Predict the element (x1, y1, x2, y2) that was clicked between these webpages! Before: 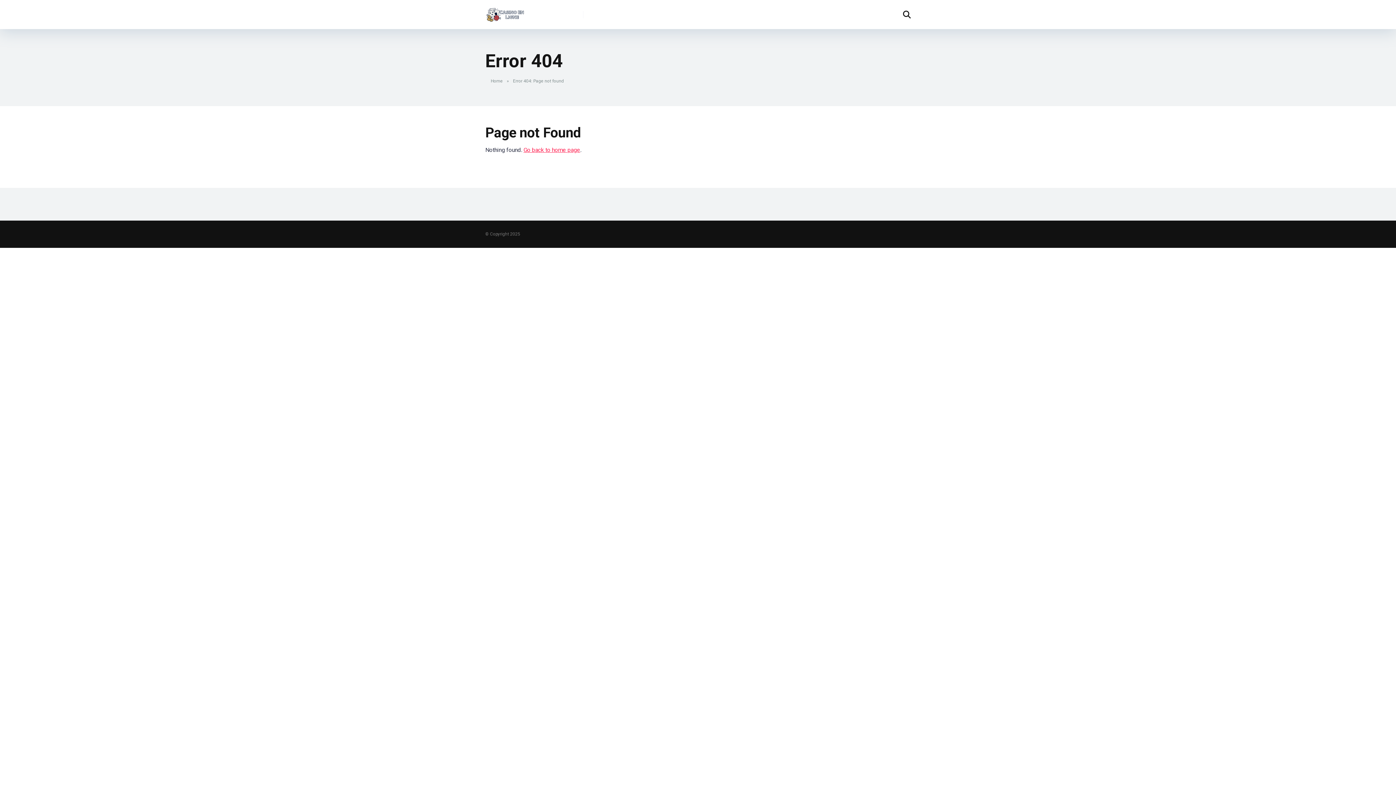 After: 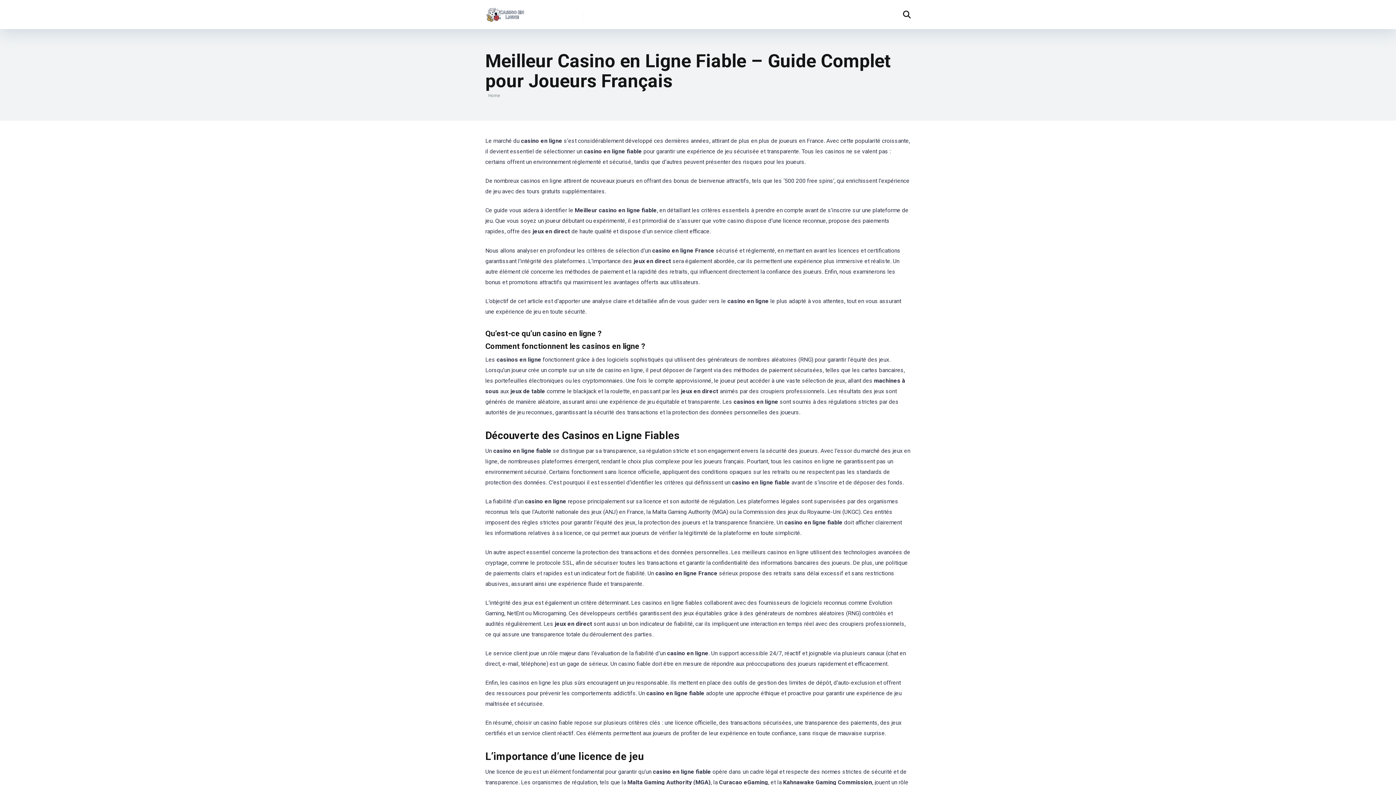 Action: bbox: (490, 78, 505, 83) label: Home